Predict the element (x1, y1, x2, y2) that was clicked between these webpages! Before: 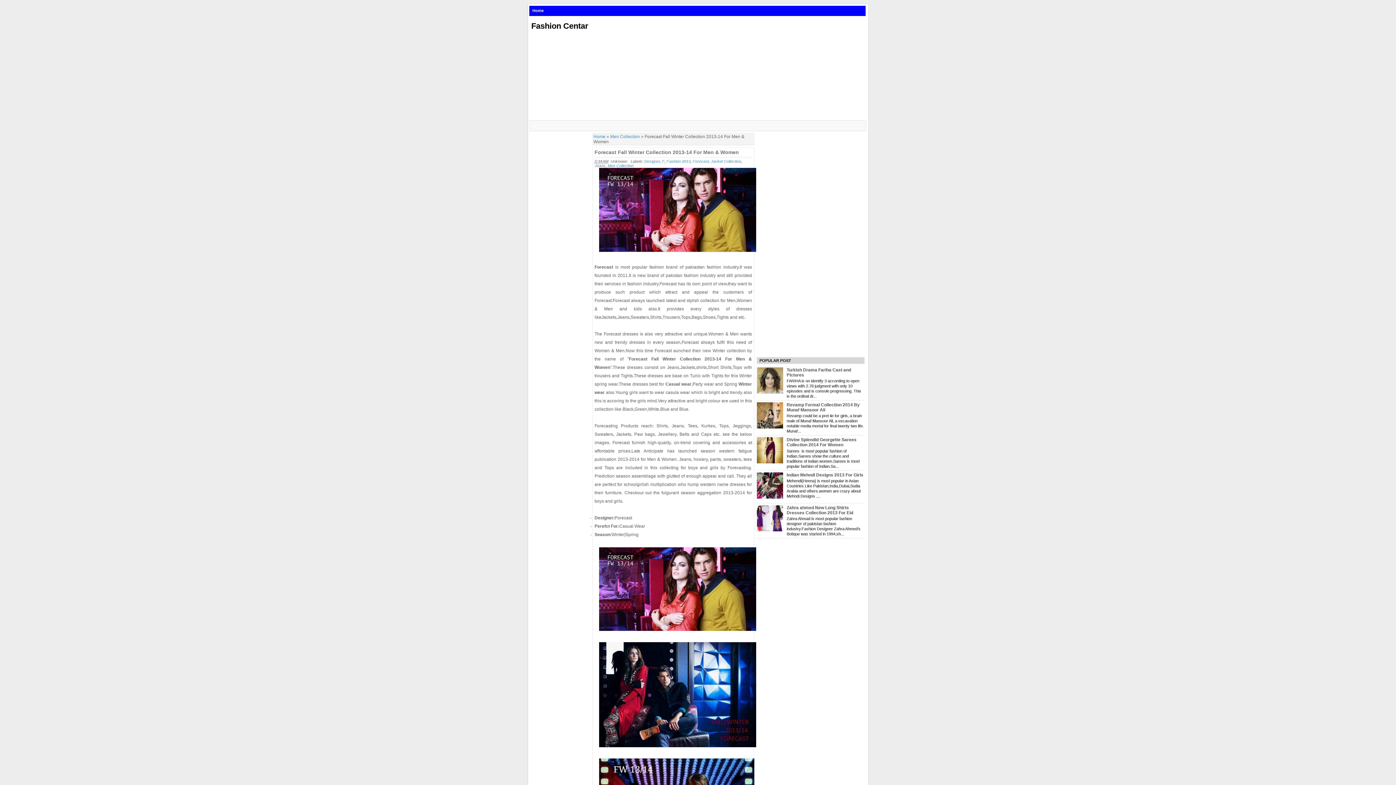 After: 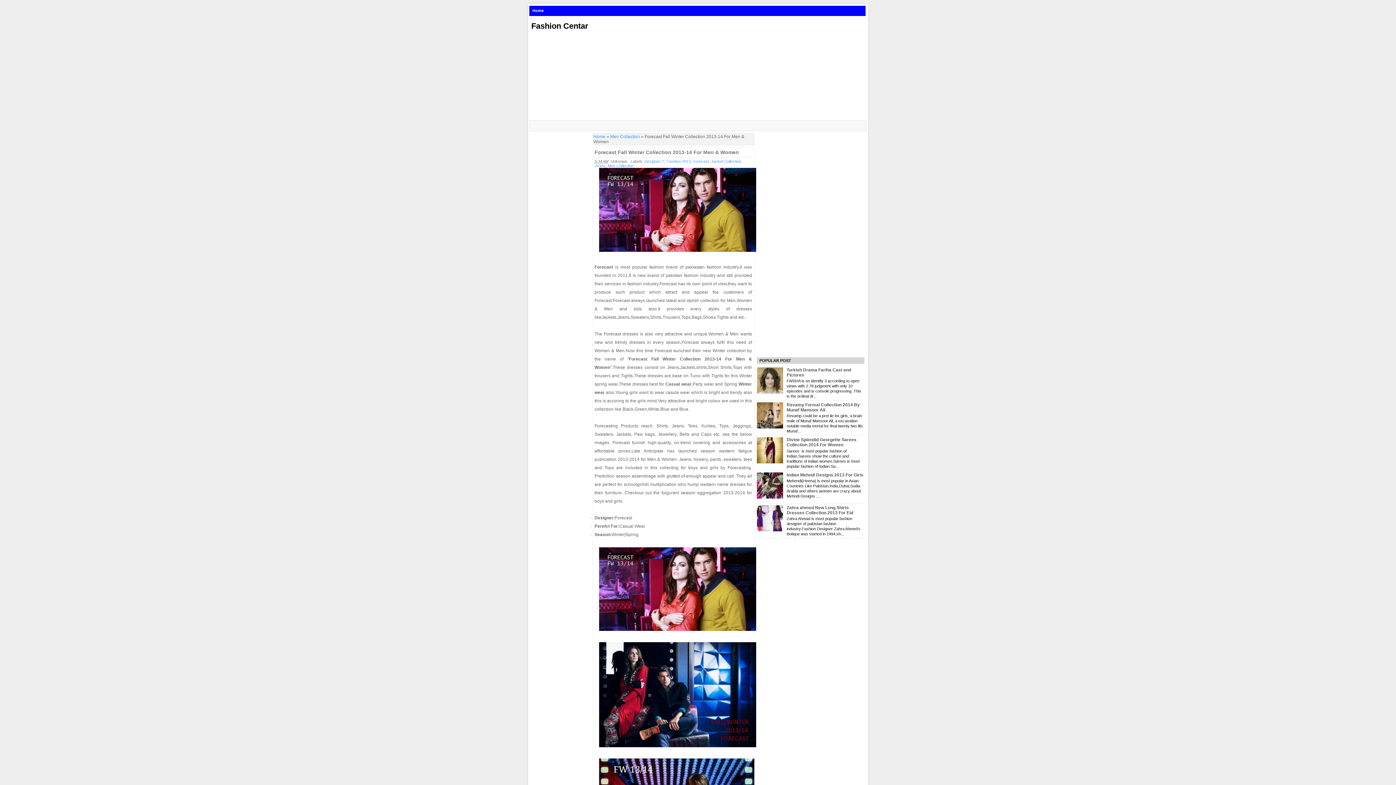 Action: bbox: (757, 494, 785, 499)